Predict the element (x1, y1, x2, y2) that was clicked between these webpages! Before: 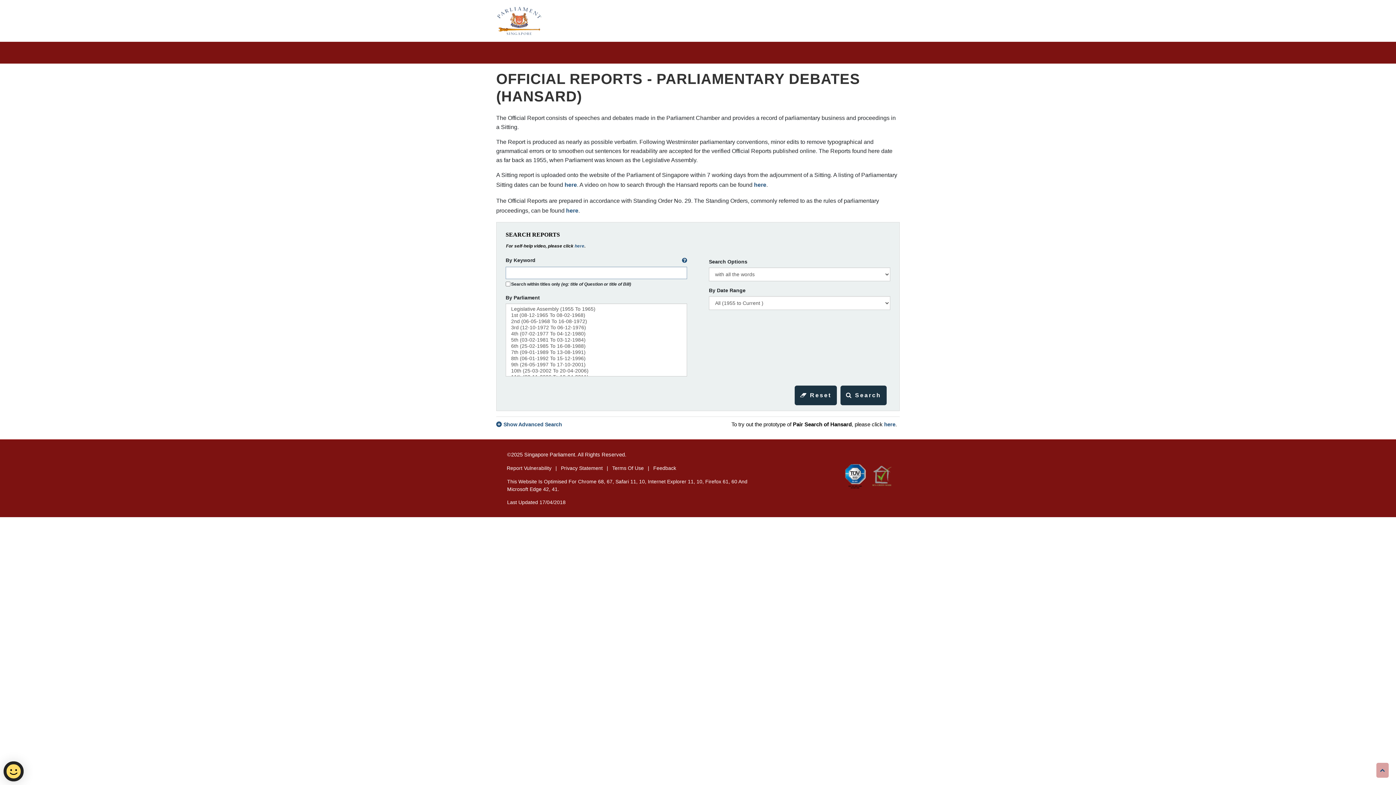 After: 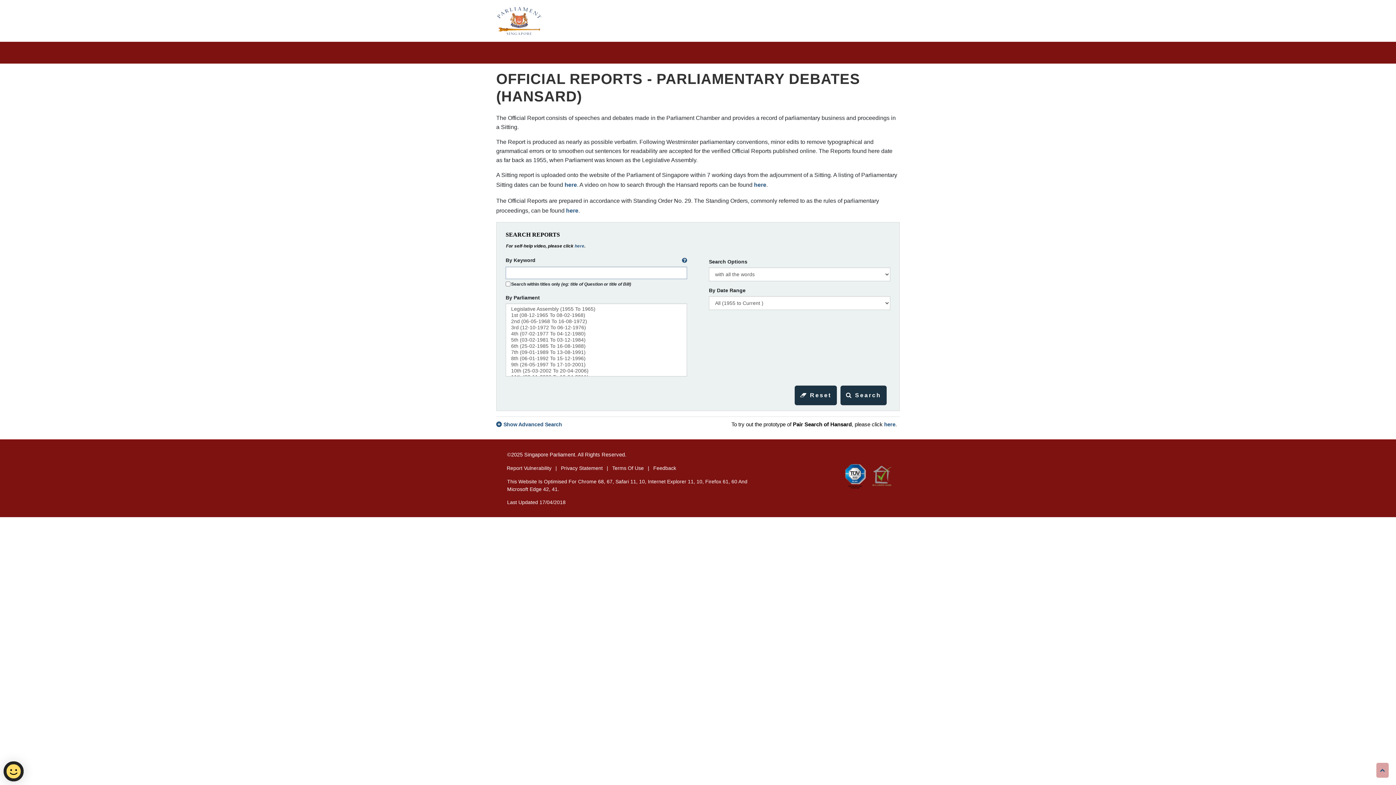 Action: bbox: (496, 18, 542, 24)